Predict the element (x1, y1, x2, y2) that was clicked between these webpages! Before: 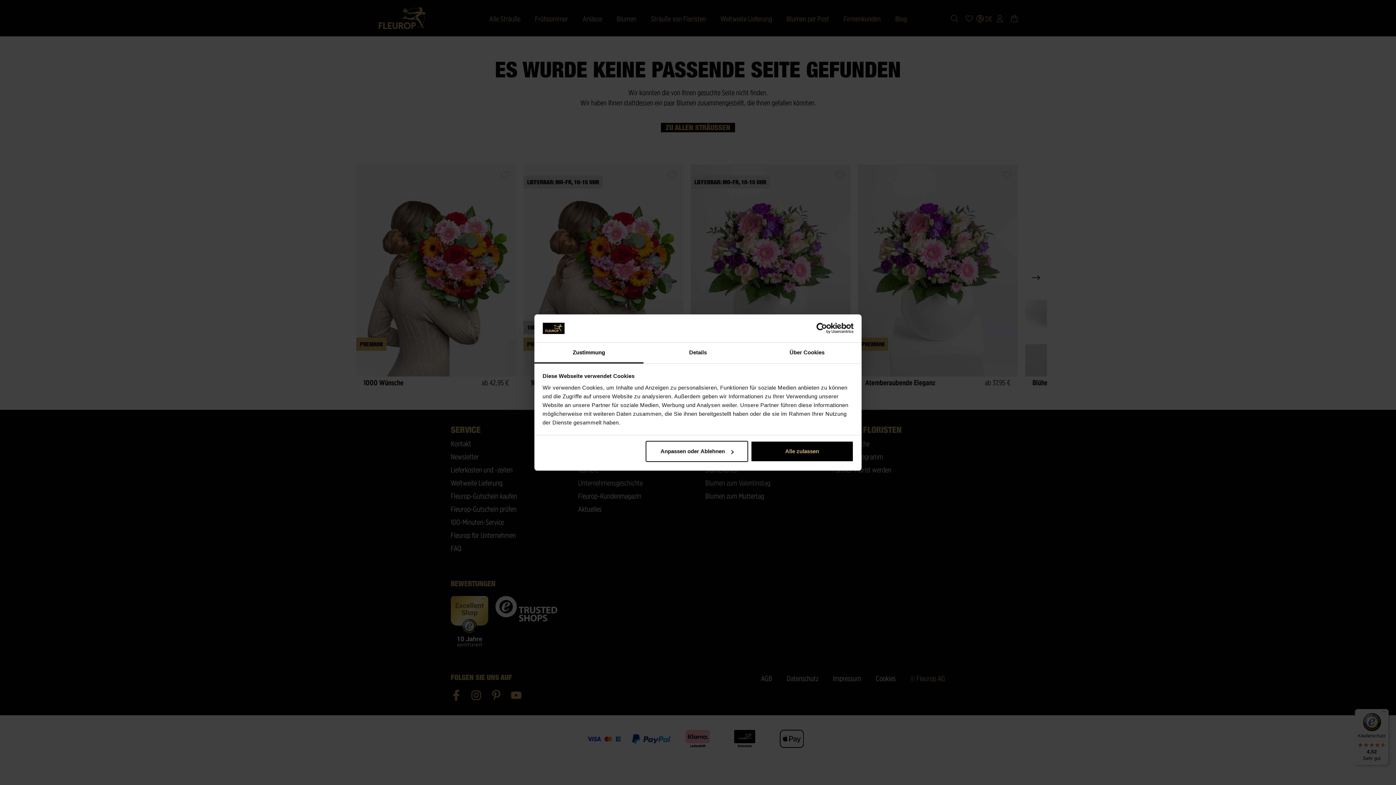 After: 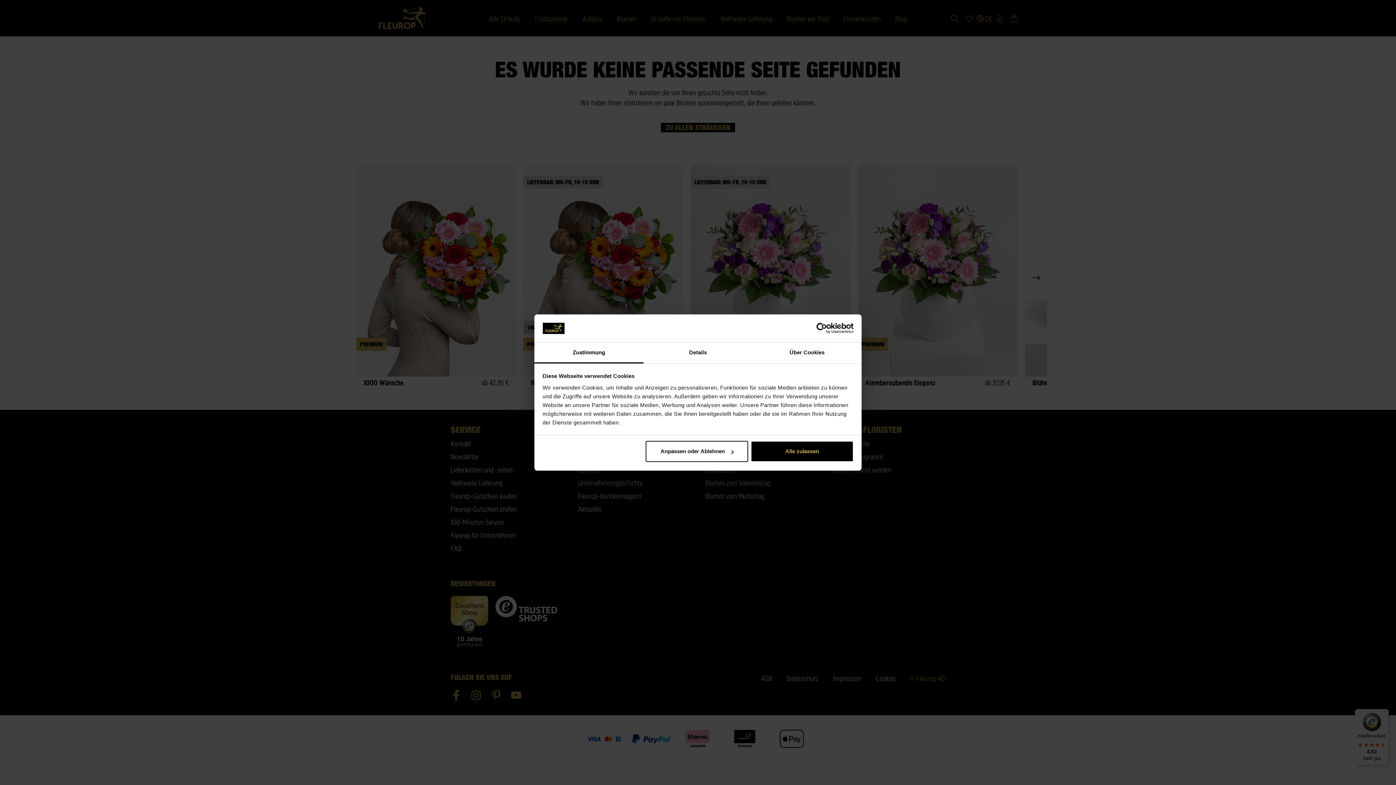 Action: label: Usercentrics Cookiebot - opens in a new window bbox: (790, 323, 853, 334)